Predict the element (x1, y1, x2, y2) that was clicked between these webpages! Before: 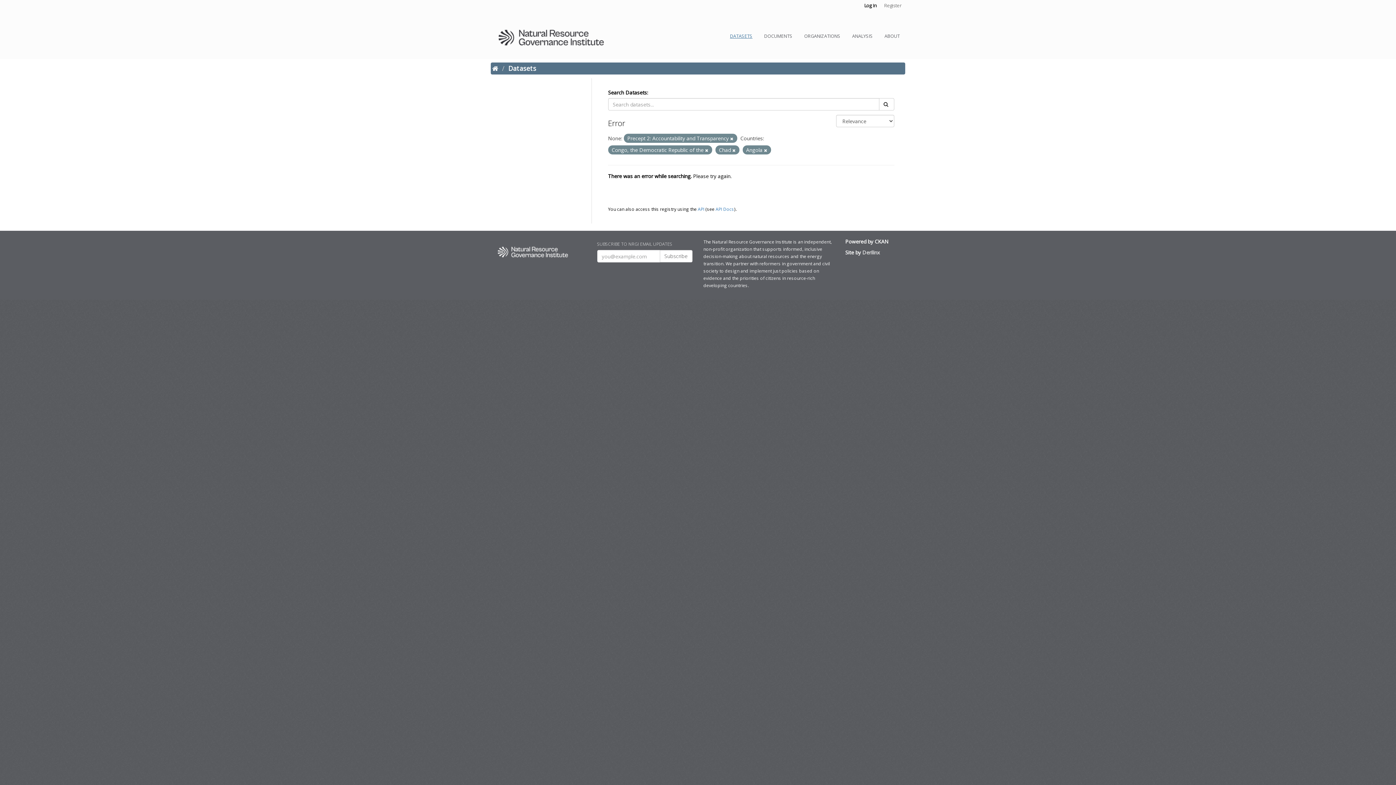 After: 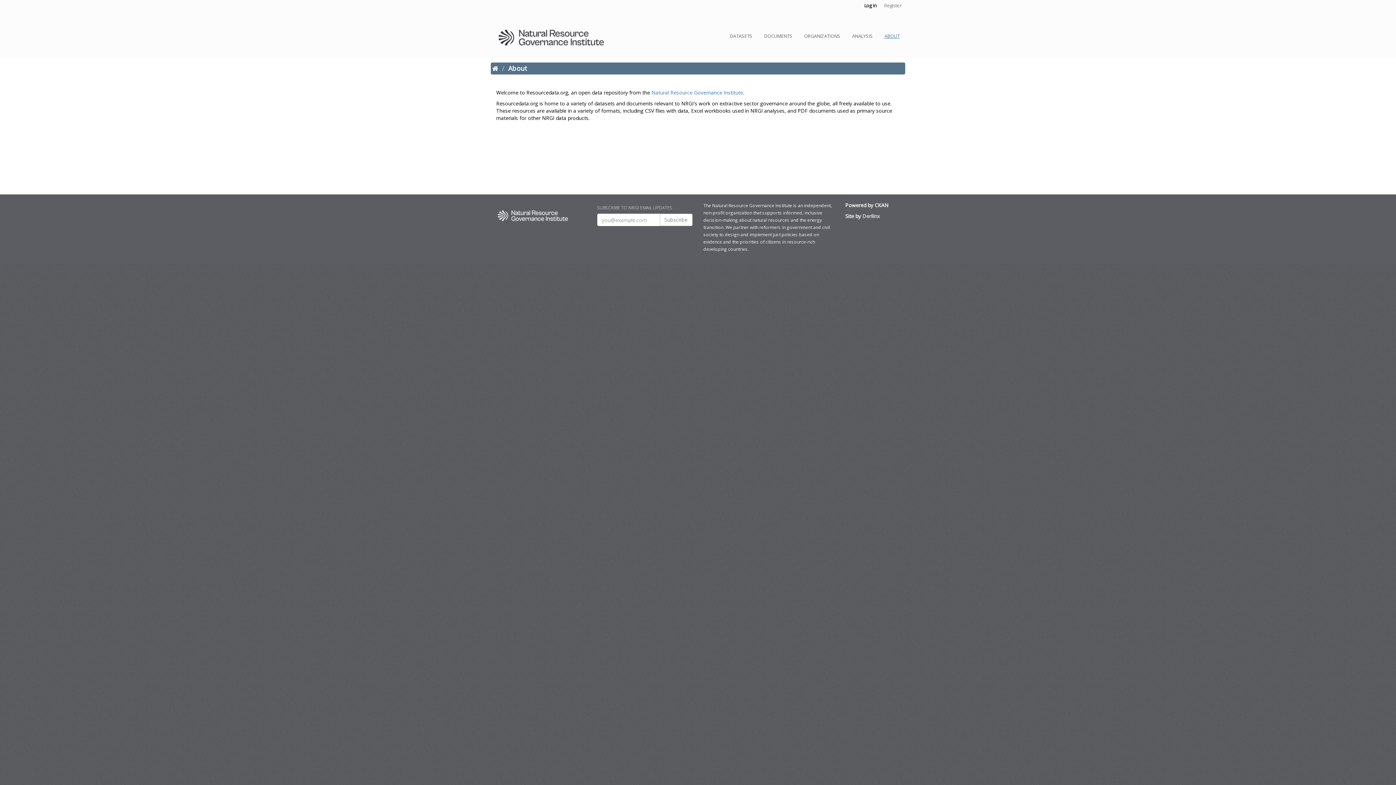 Action: label: ABOUT bbox: (879, 25, 905, 42)